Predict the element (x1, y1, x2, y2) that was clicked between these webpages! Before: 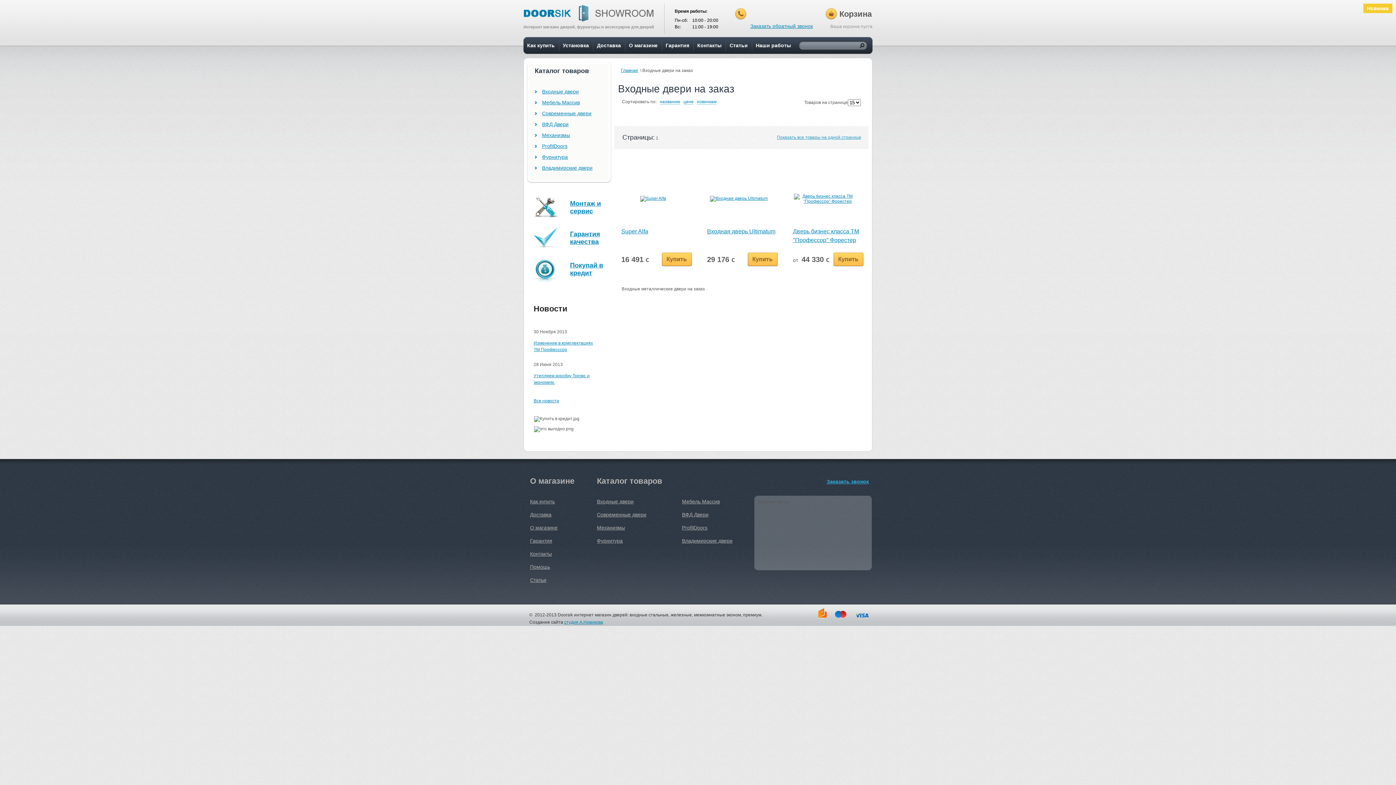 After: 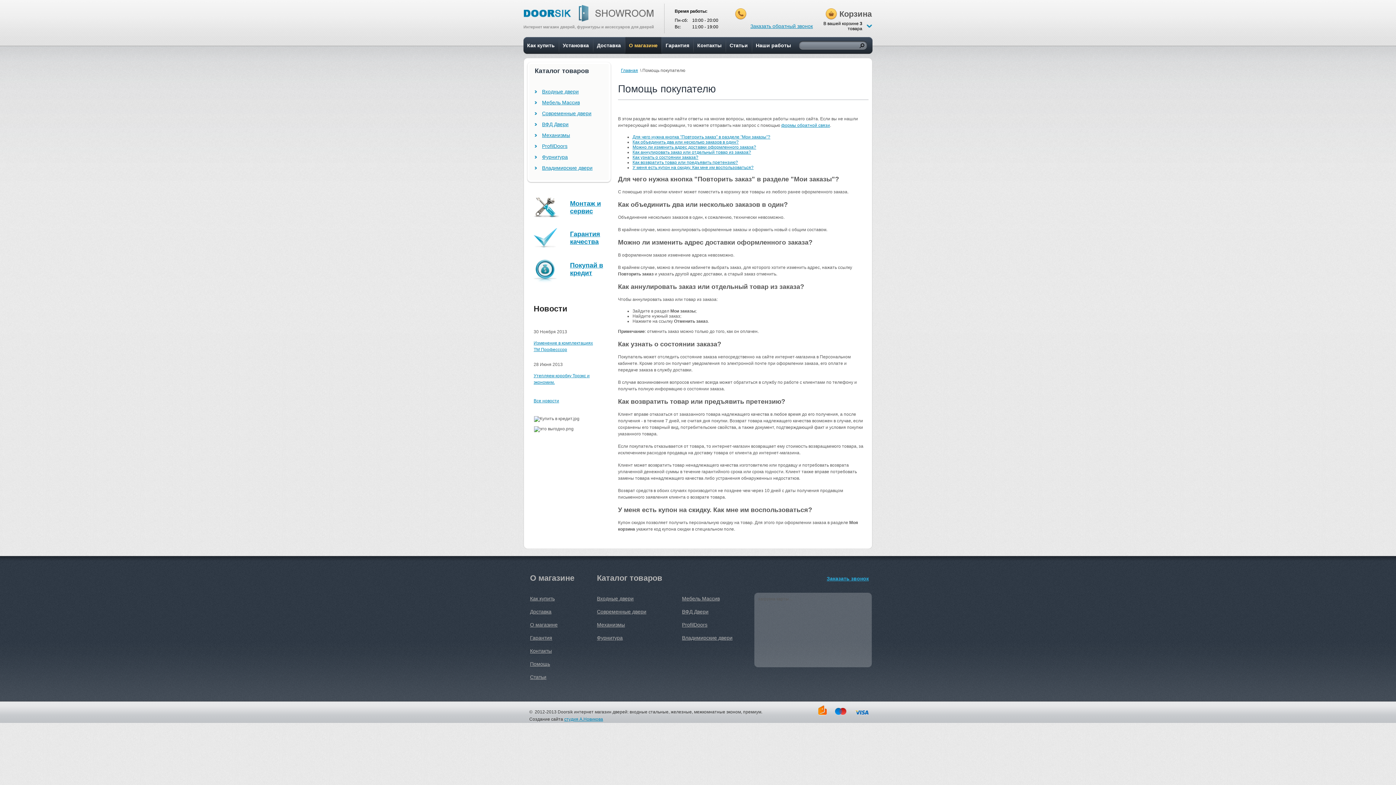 Action: bbox: (530, 564, 550, 570) label: Помощь